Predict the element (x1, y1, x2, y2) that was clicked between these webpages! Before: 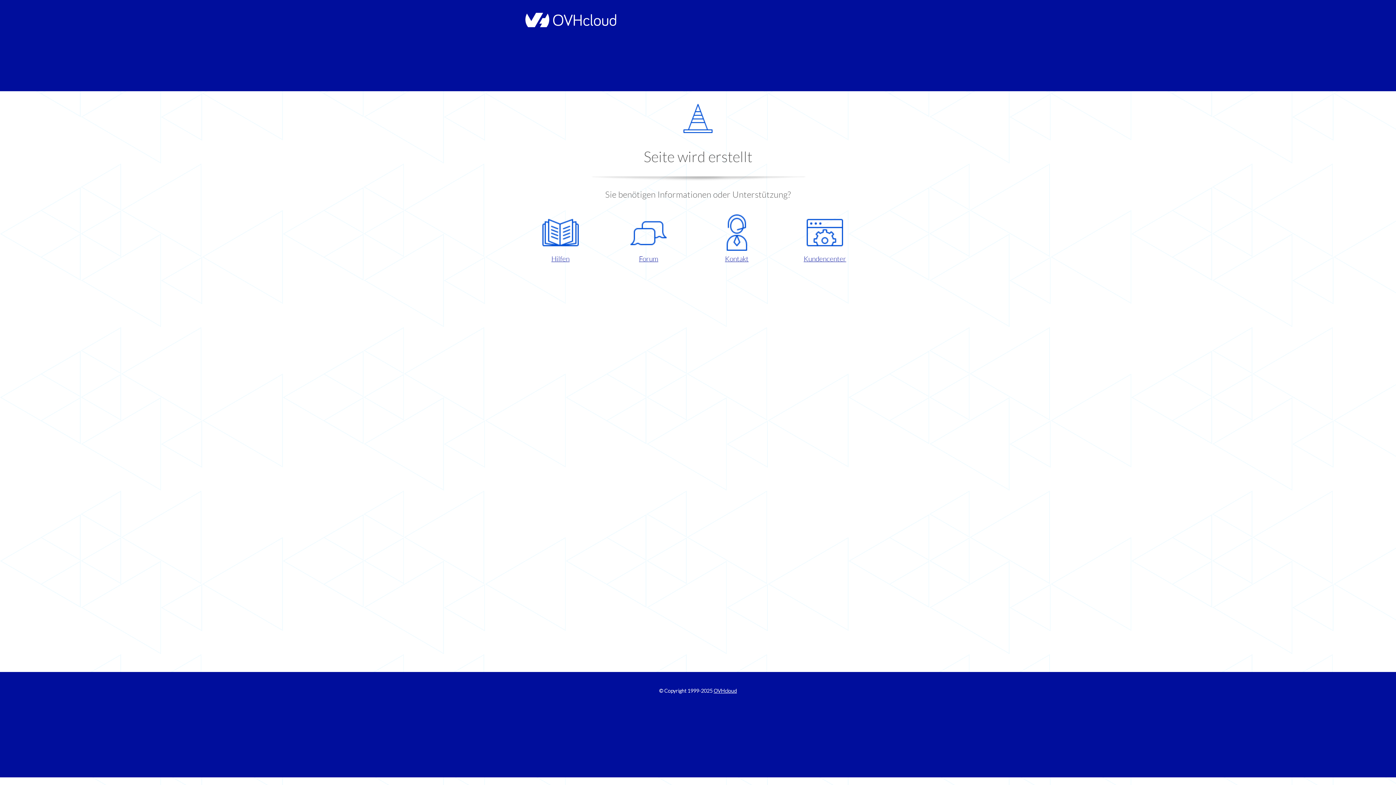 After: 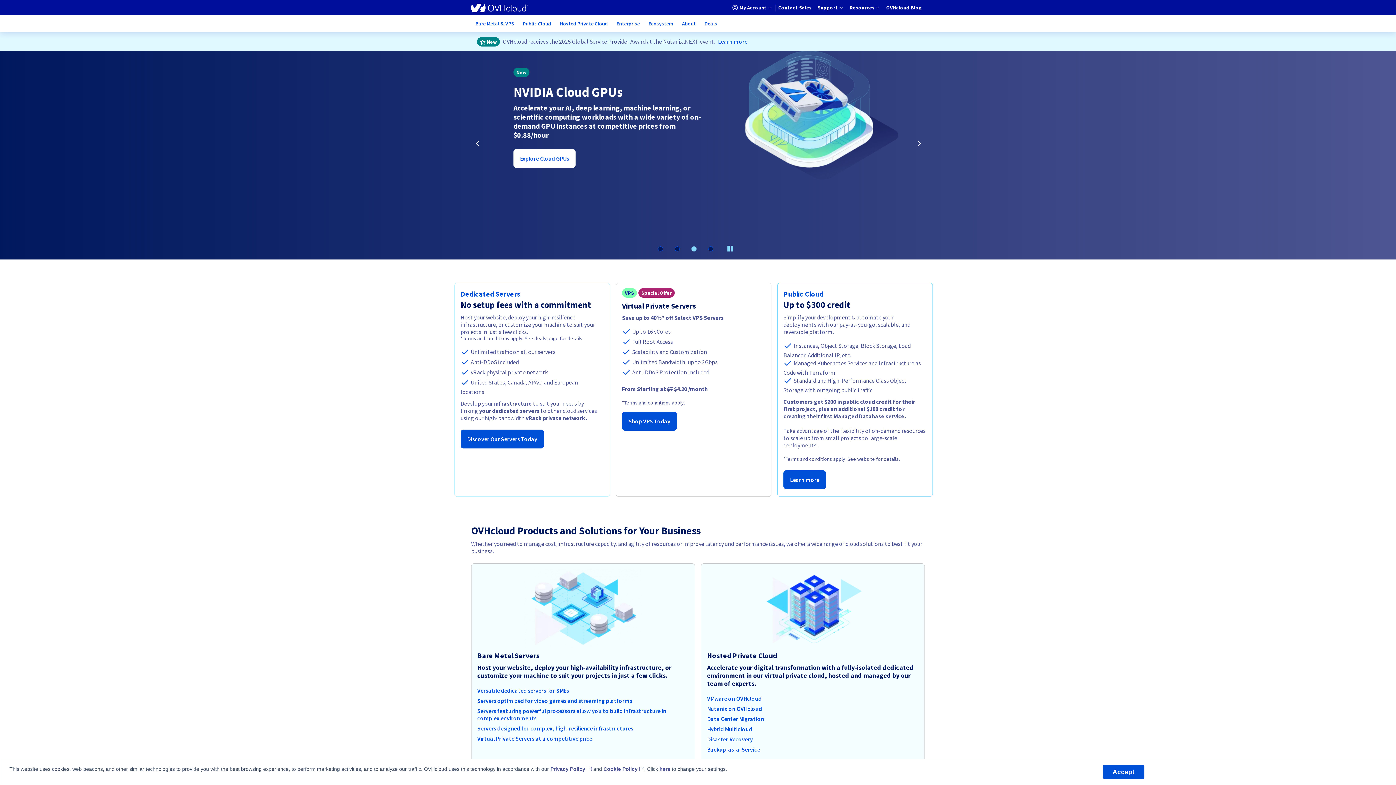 Action: label: OVHcloud bbox: (713, 688, 737, 694)